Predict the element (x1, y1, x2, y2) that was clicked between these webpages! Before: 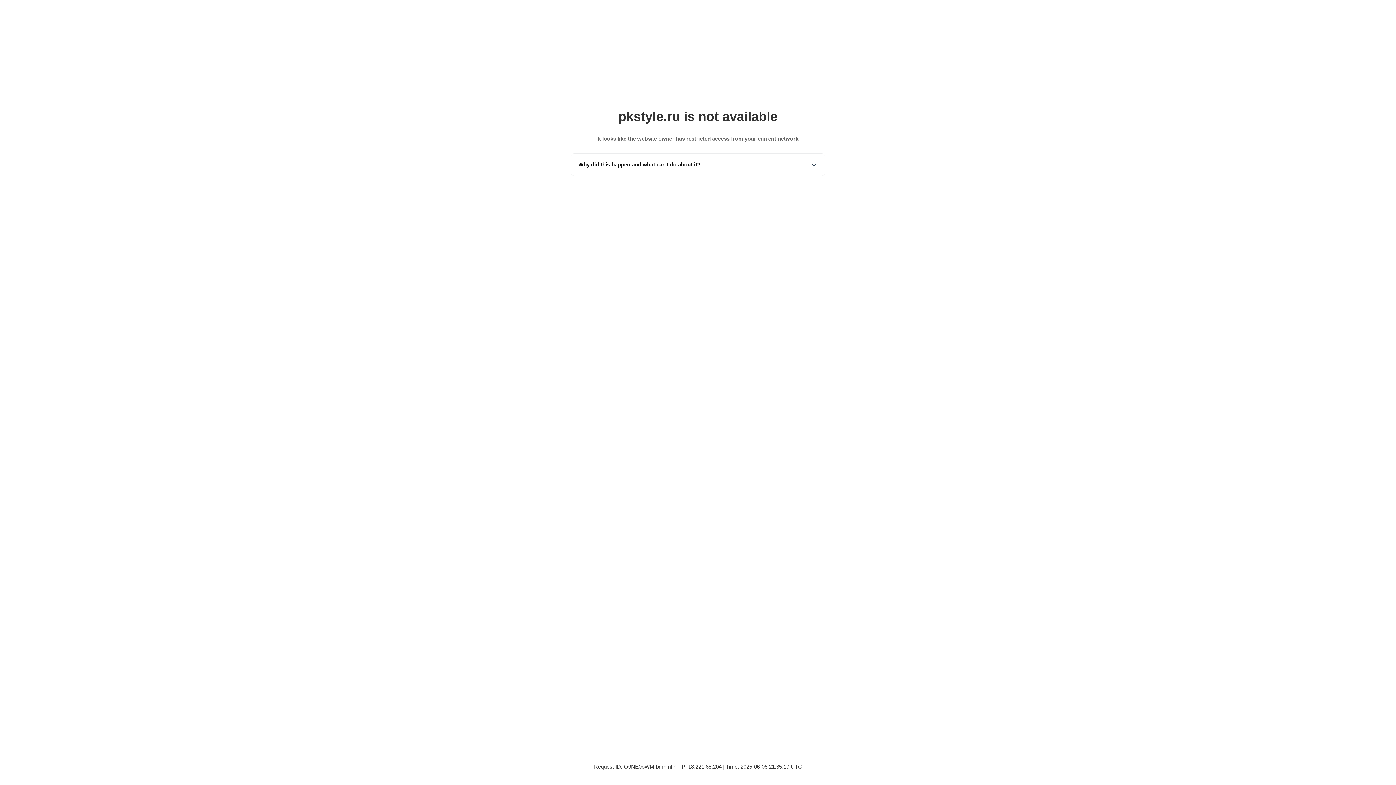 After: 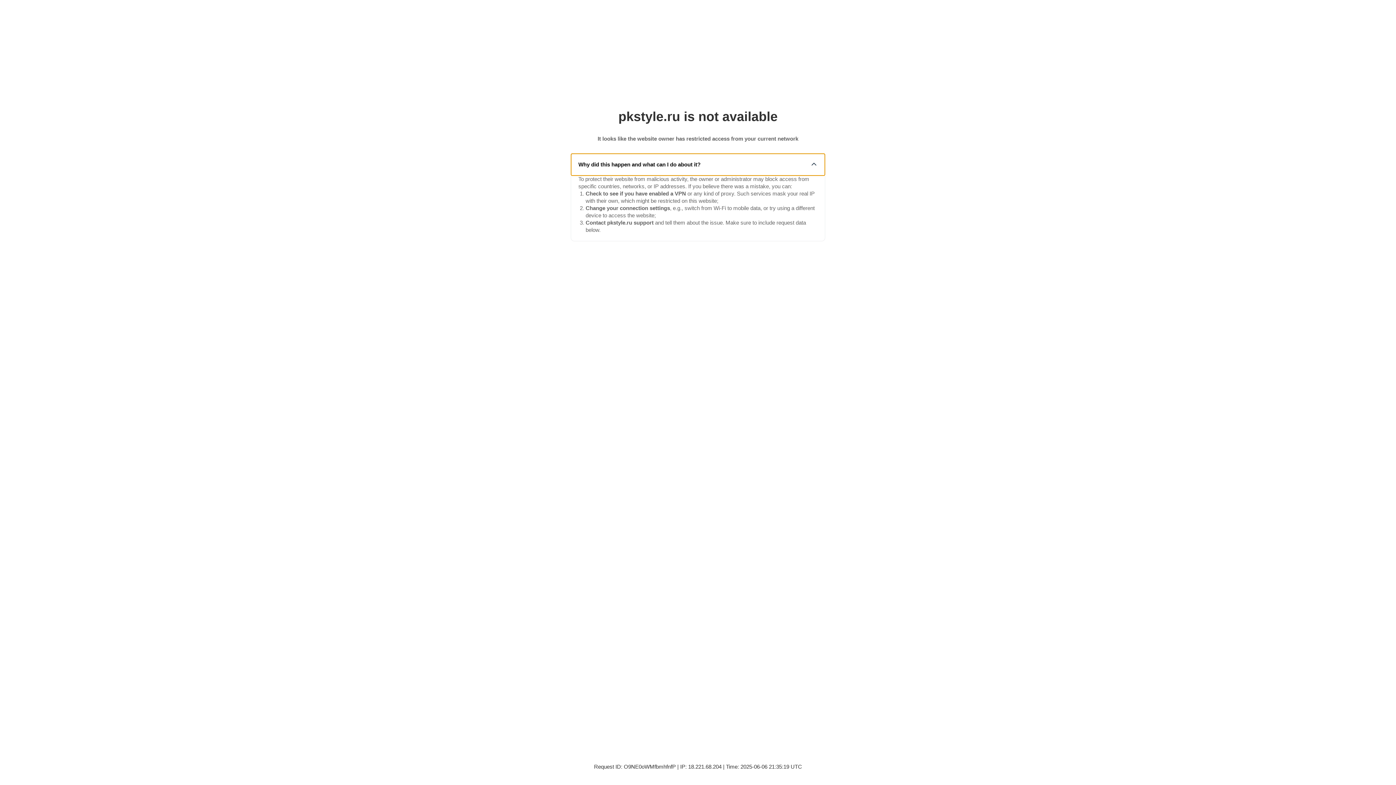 Action: bbox: (571, 153, 825, 175) label: Why did this happen and what can I do about it?